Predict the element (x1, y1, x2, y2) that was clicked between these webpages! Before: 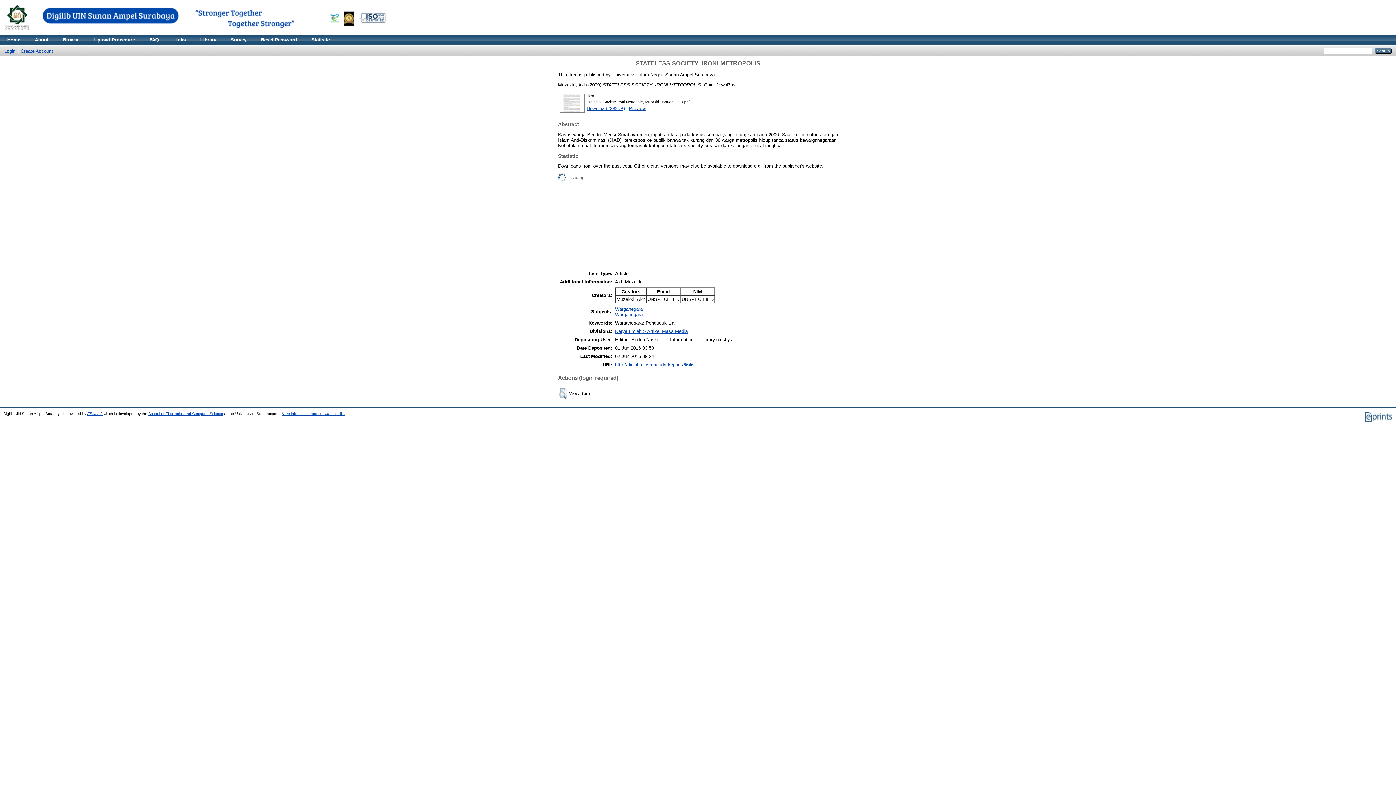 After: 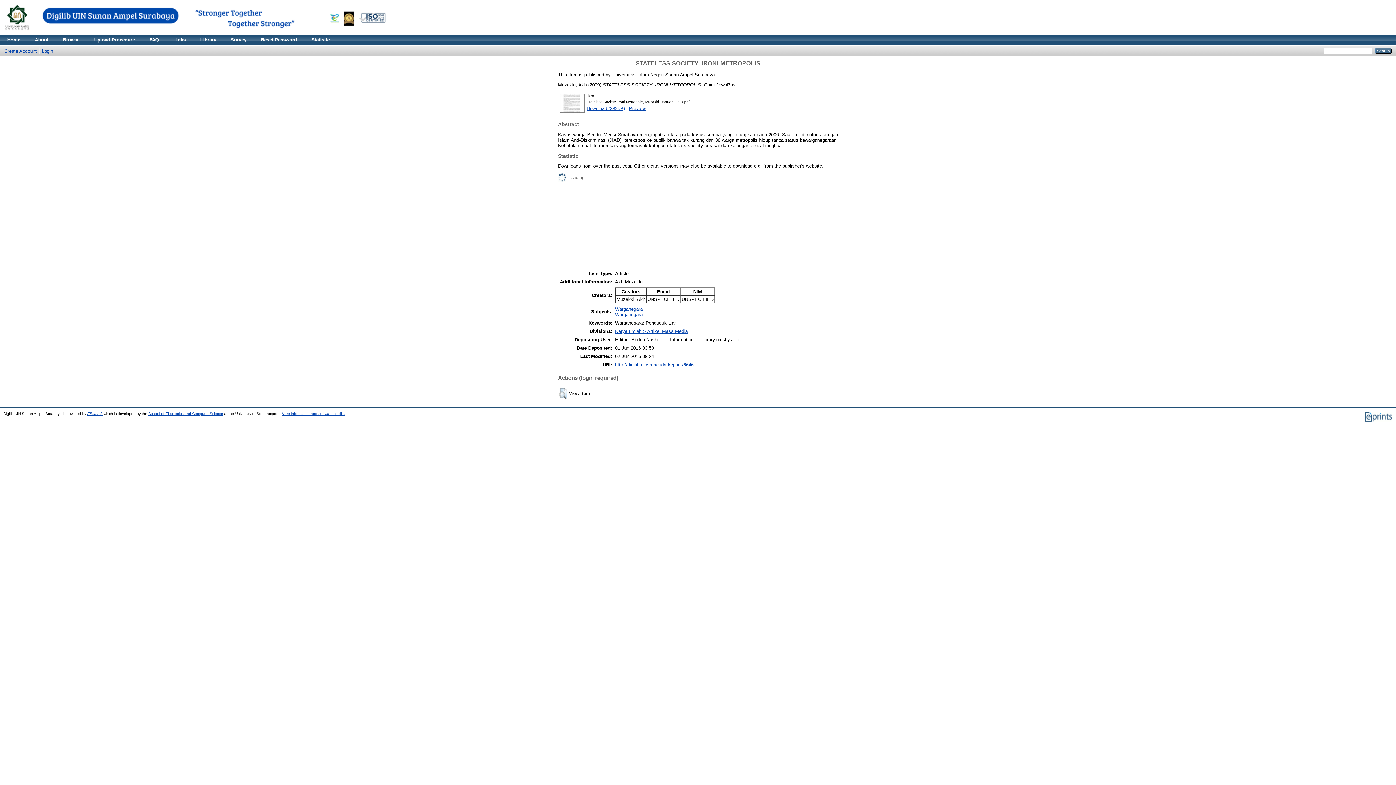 Action: label: http://digilib.uinsa.ac.id/id/eprint/6646 bbox: (615, 362, 693, 367)